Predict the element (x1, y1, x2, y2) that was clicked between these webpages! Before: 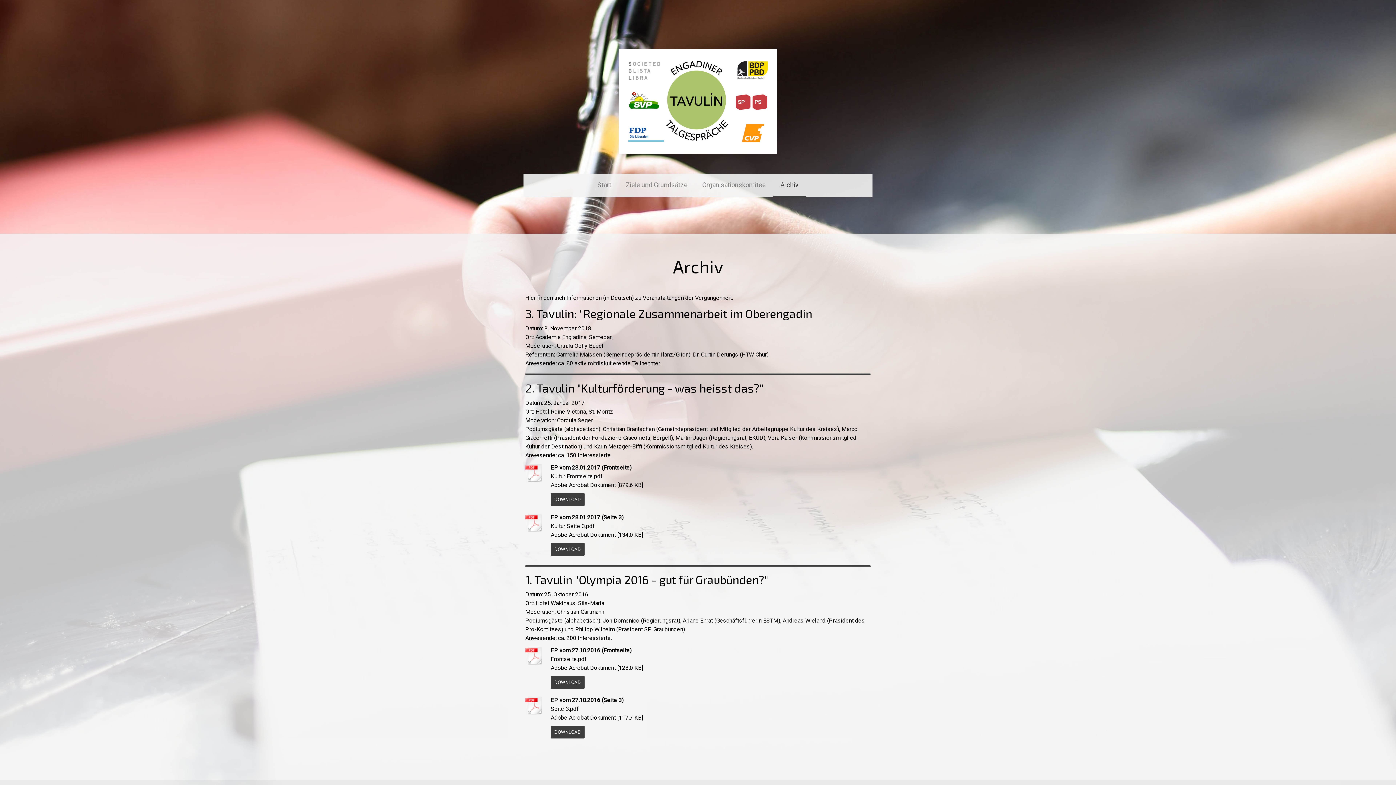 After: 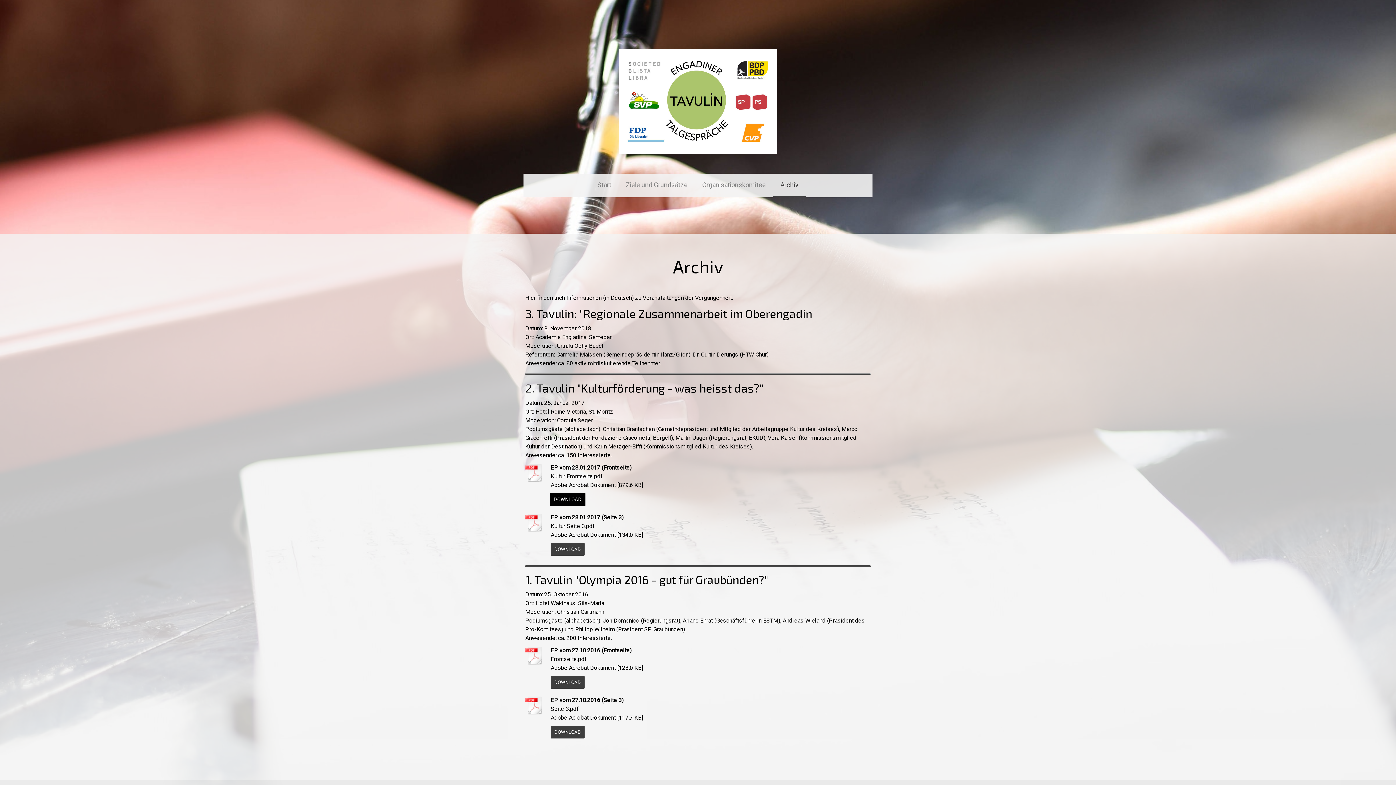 Action: bbox: (550, 493, 584, 506) label: DOWNLOAD